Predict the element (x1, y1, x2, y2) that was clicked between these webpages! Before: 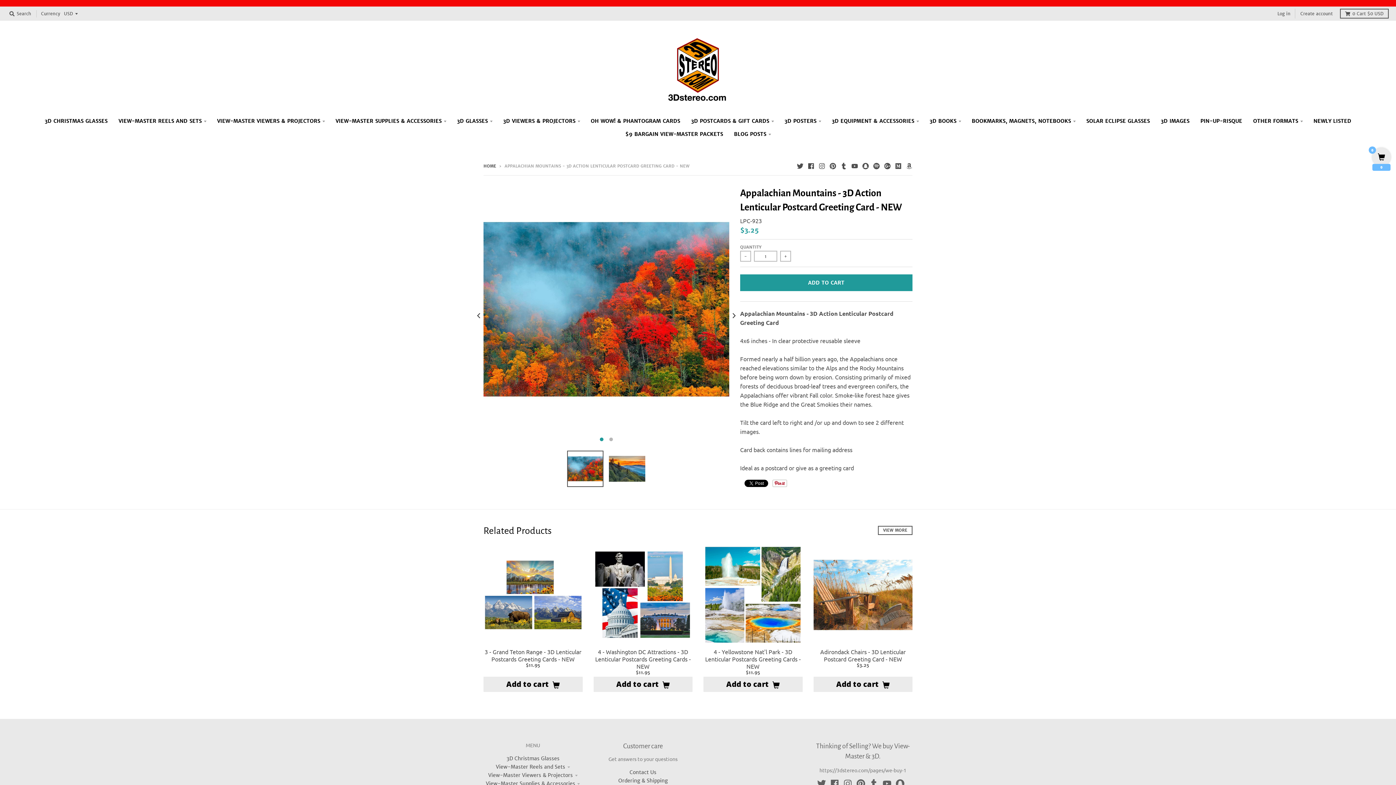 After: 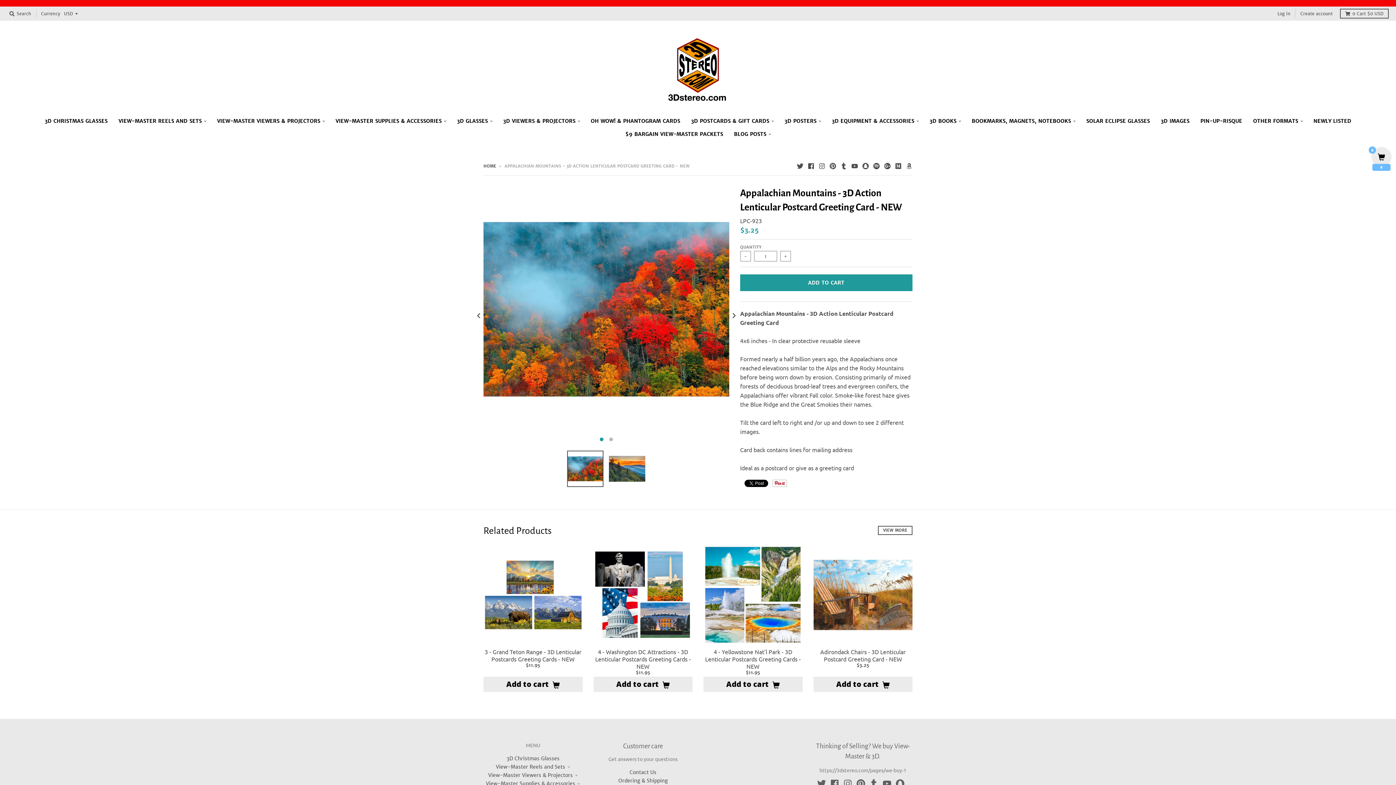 Action: bbox: (567, 450, 603, 487)